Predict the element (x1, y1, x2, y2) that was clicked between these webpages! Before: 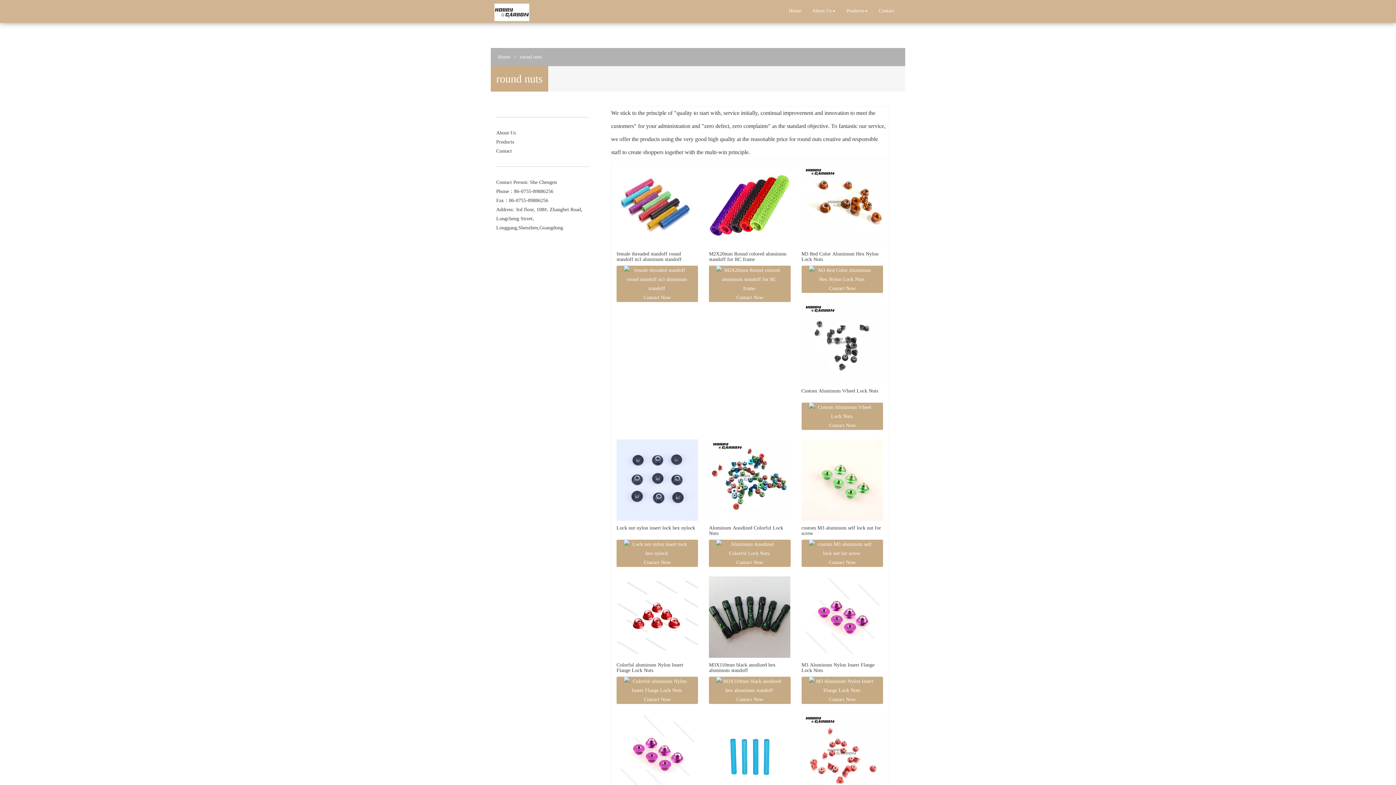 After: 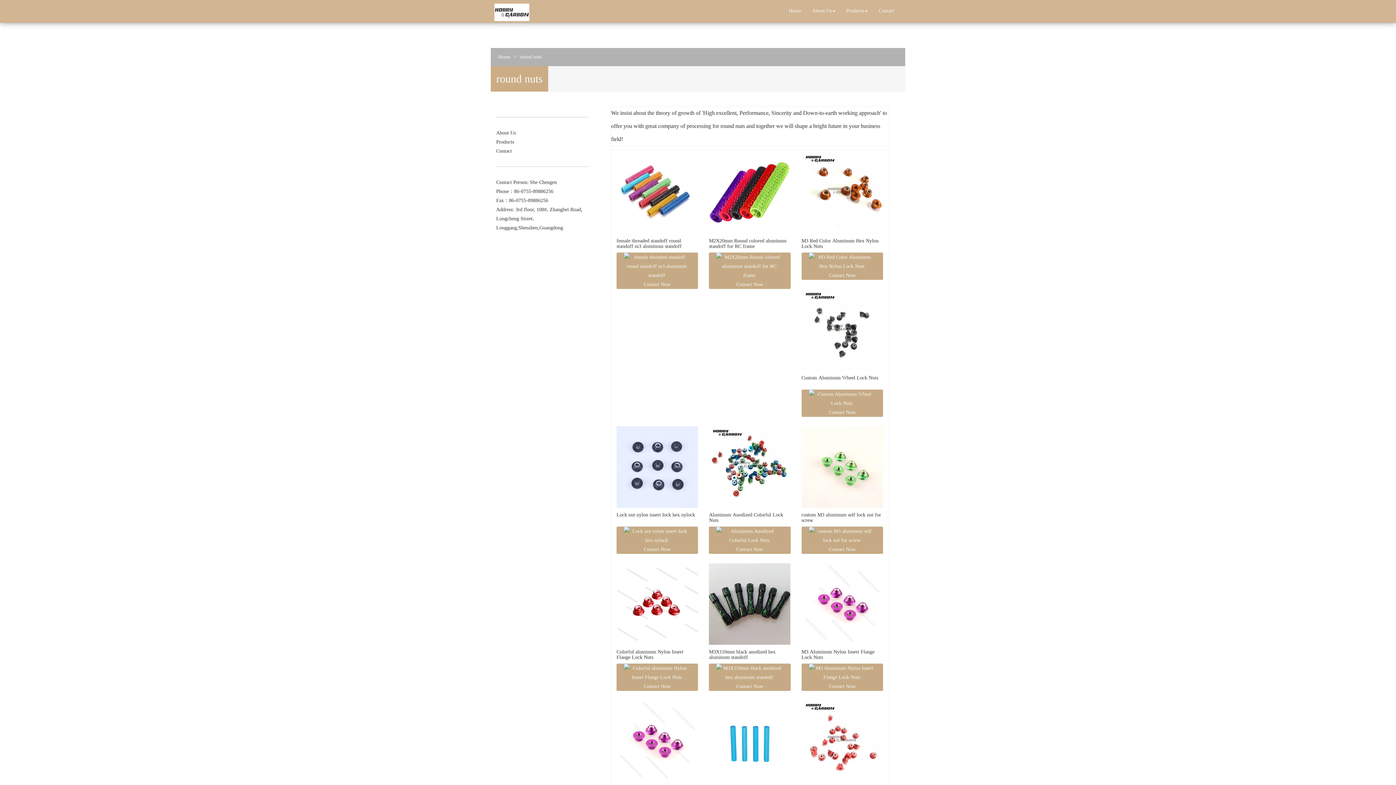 Action: bbox: (520, 54, 541, 59) label: round nuts